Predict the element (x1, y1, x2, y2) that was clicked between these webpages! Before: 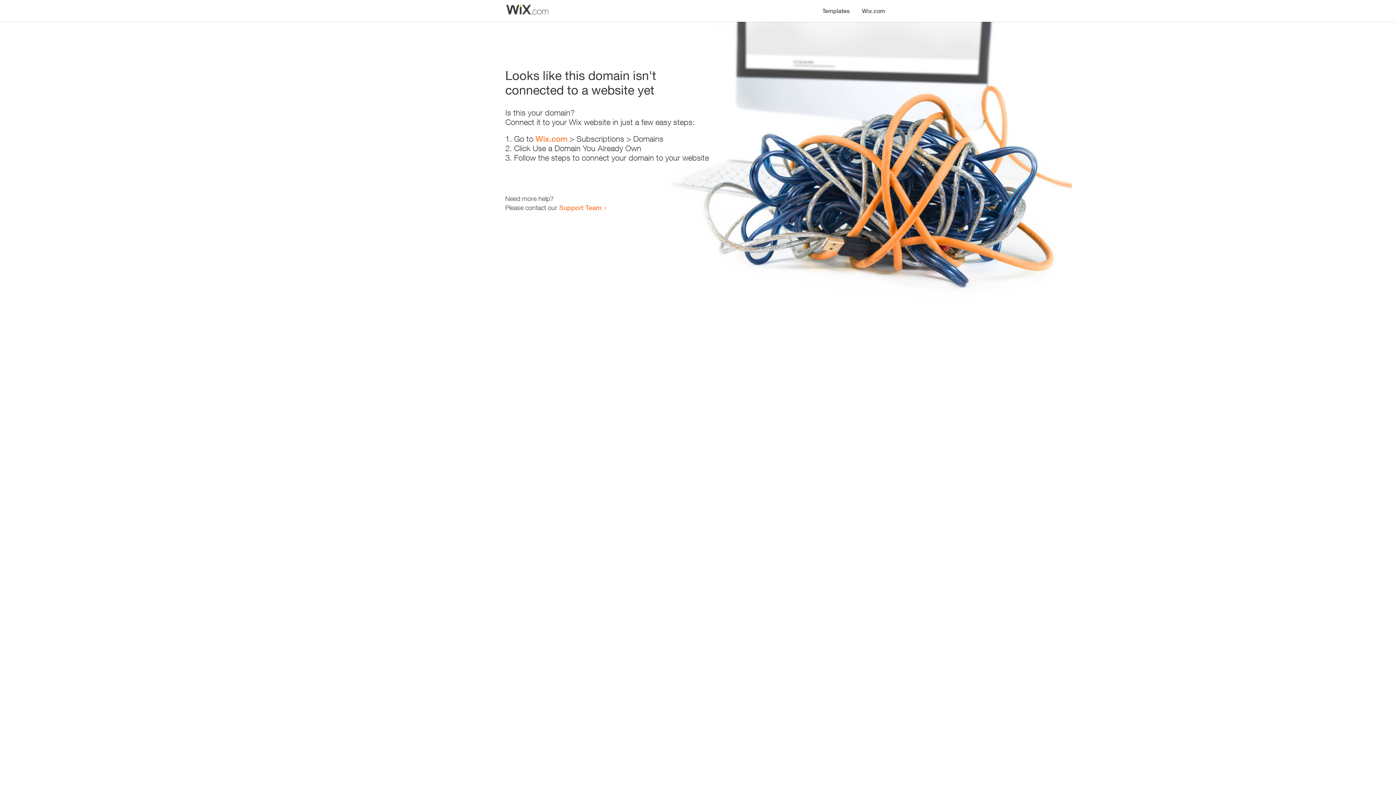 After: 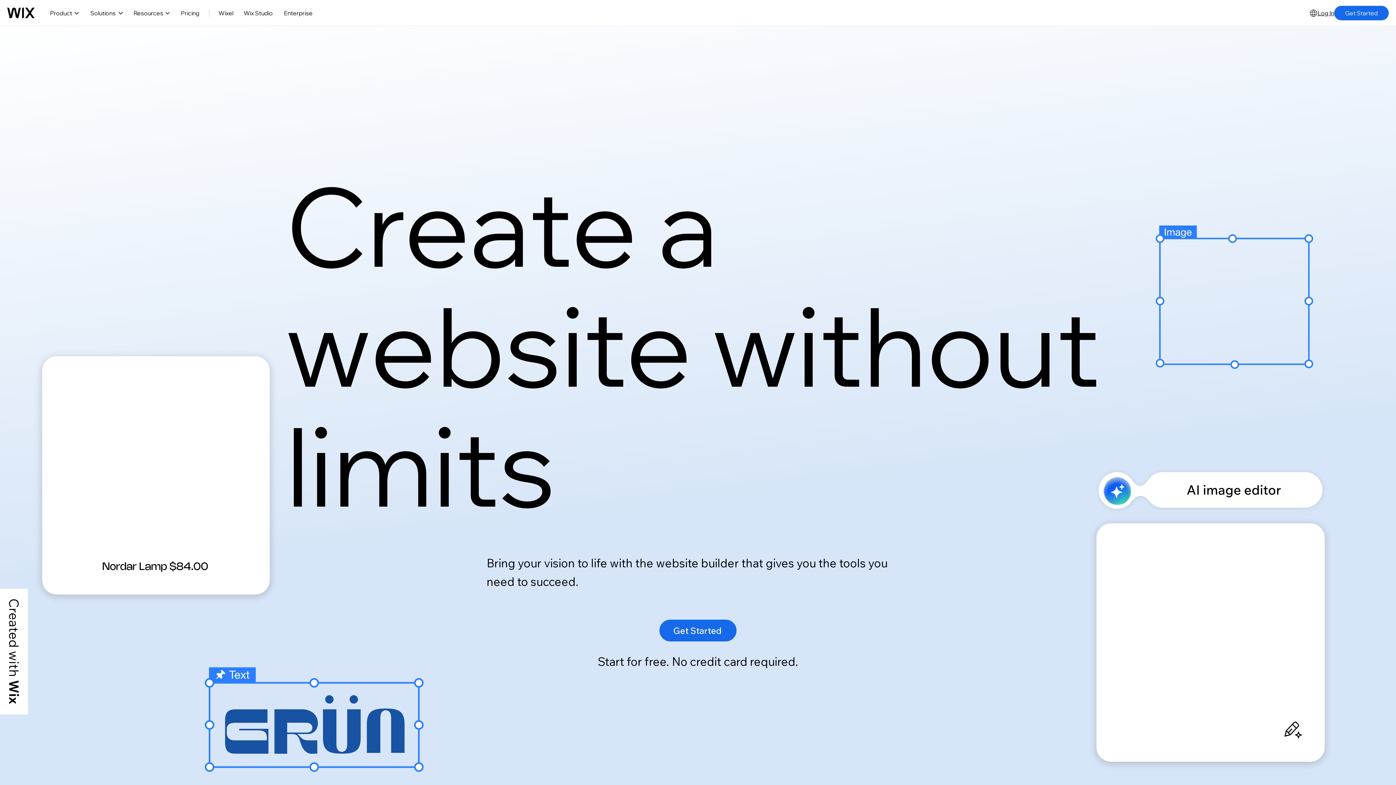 Action: bbox: (535, 134, 567, 143) label: Wix.com